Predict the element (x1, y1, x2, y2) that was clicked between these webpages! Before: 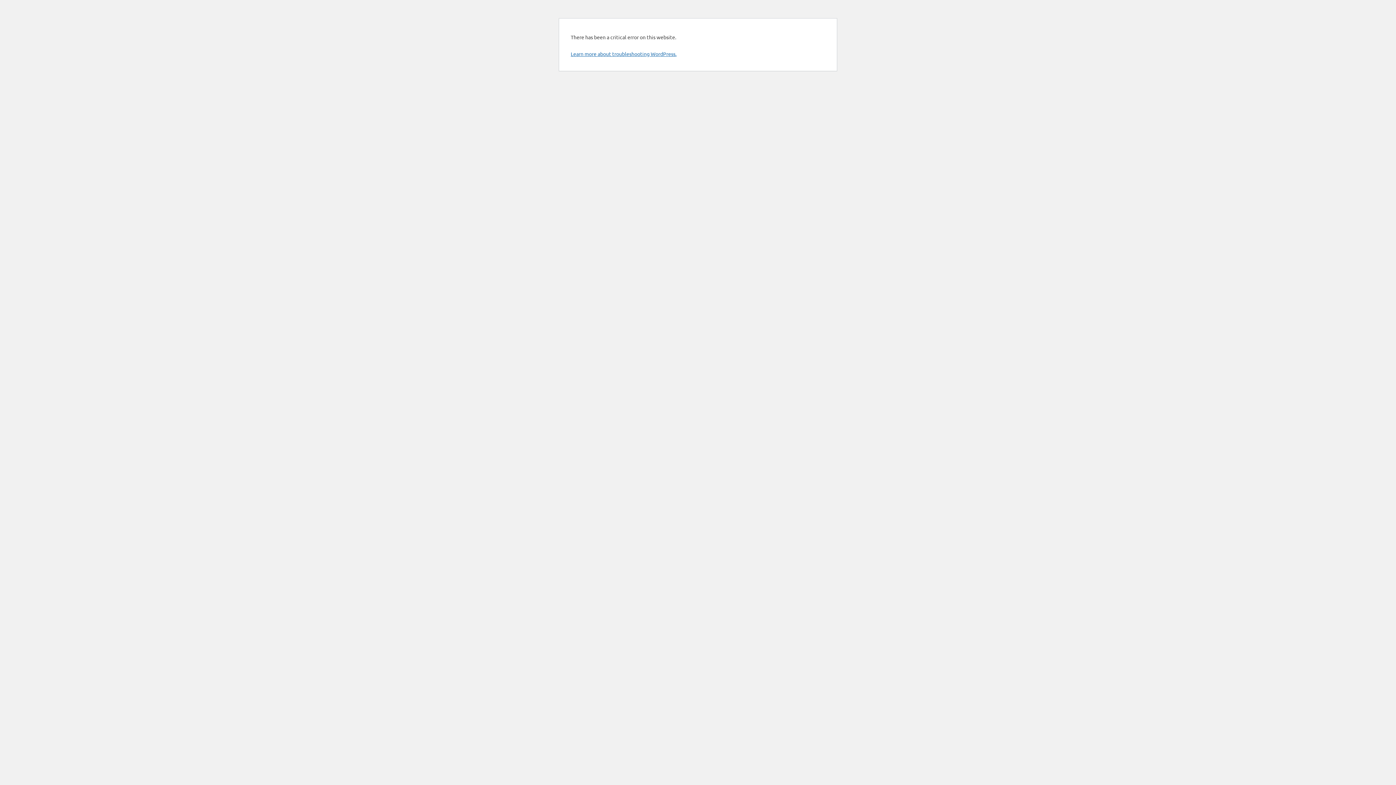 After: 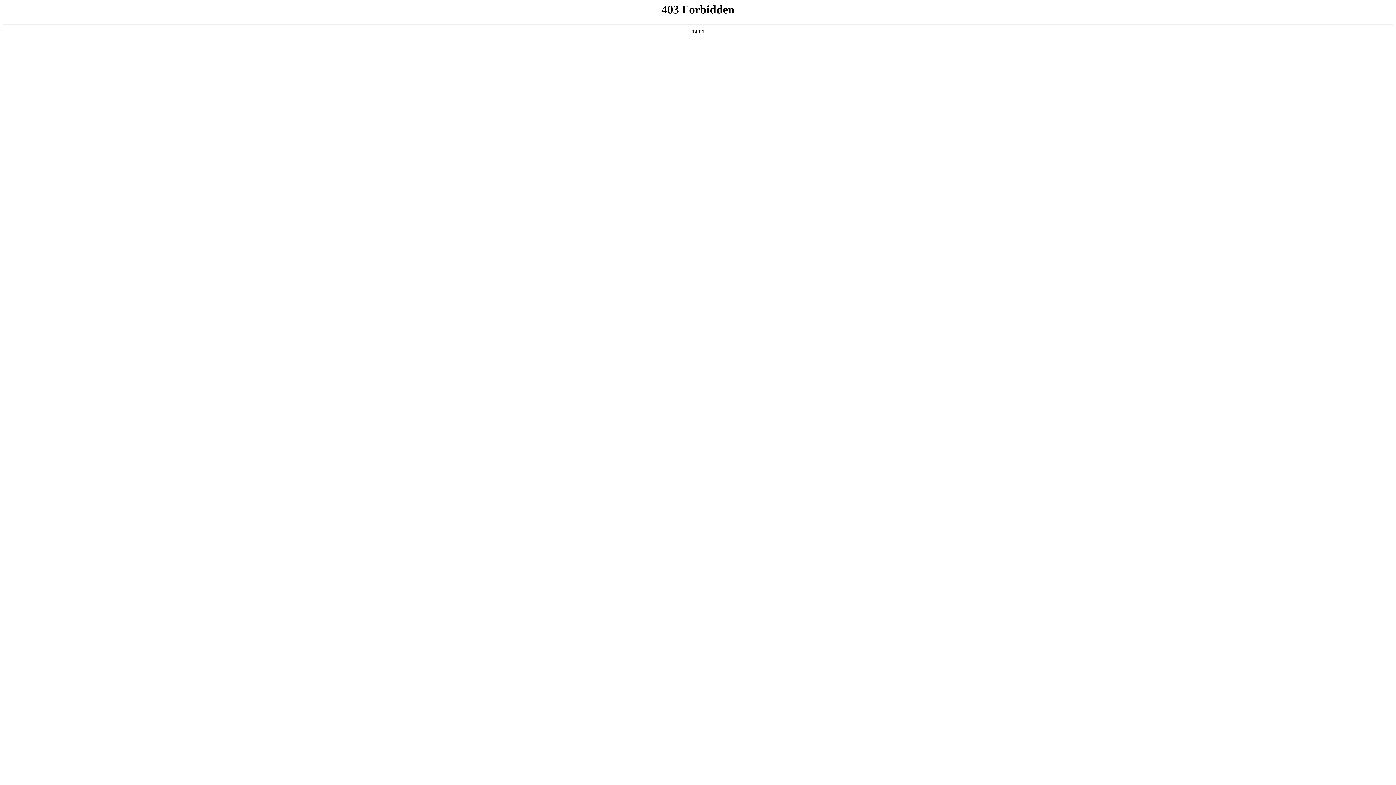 Action: bbox: (570, 50, 676, 57) label: Learn more about troubleshooting WordPress.